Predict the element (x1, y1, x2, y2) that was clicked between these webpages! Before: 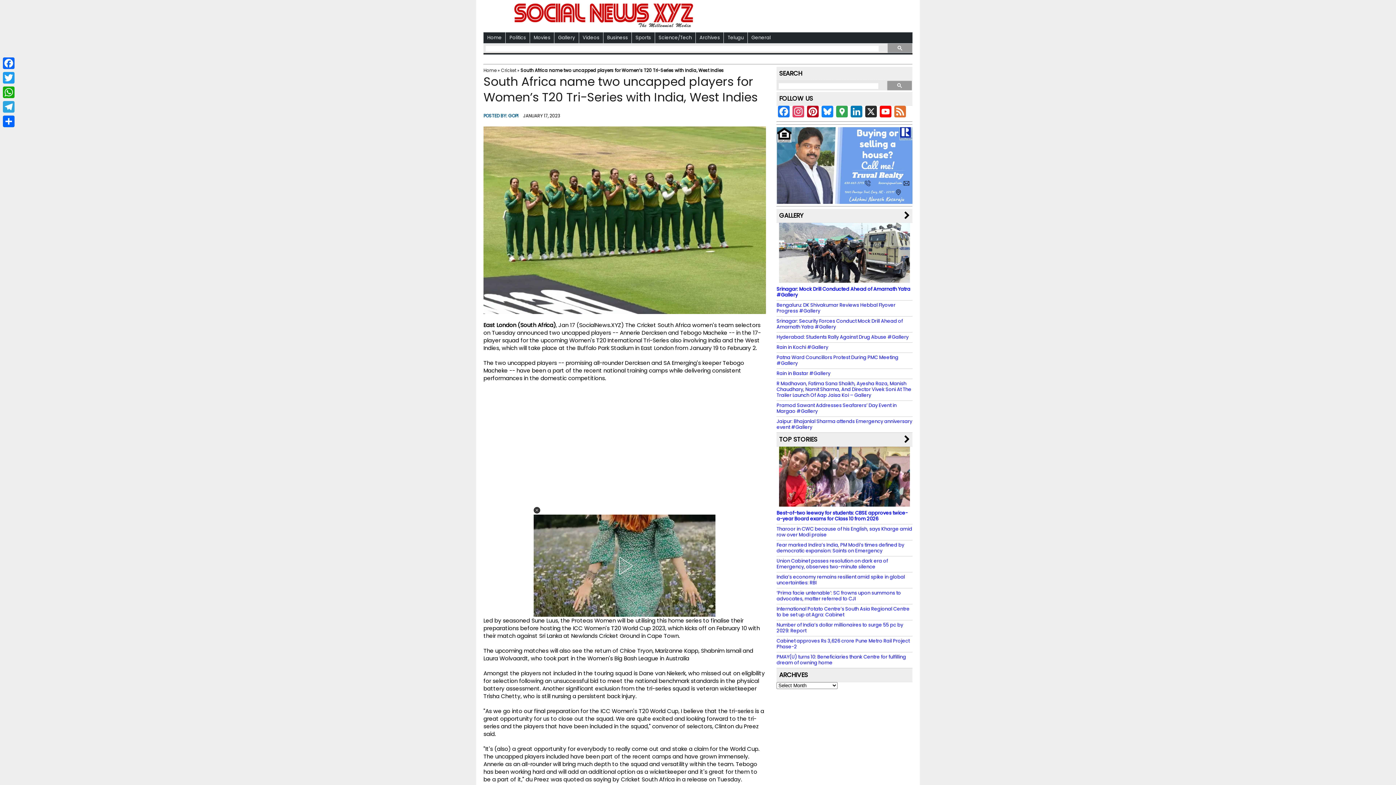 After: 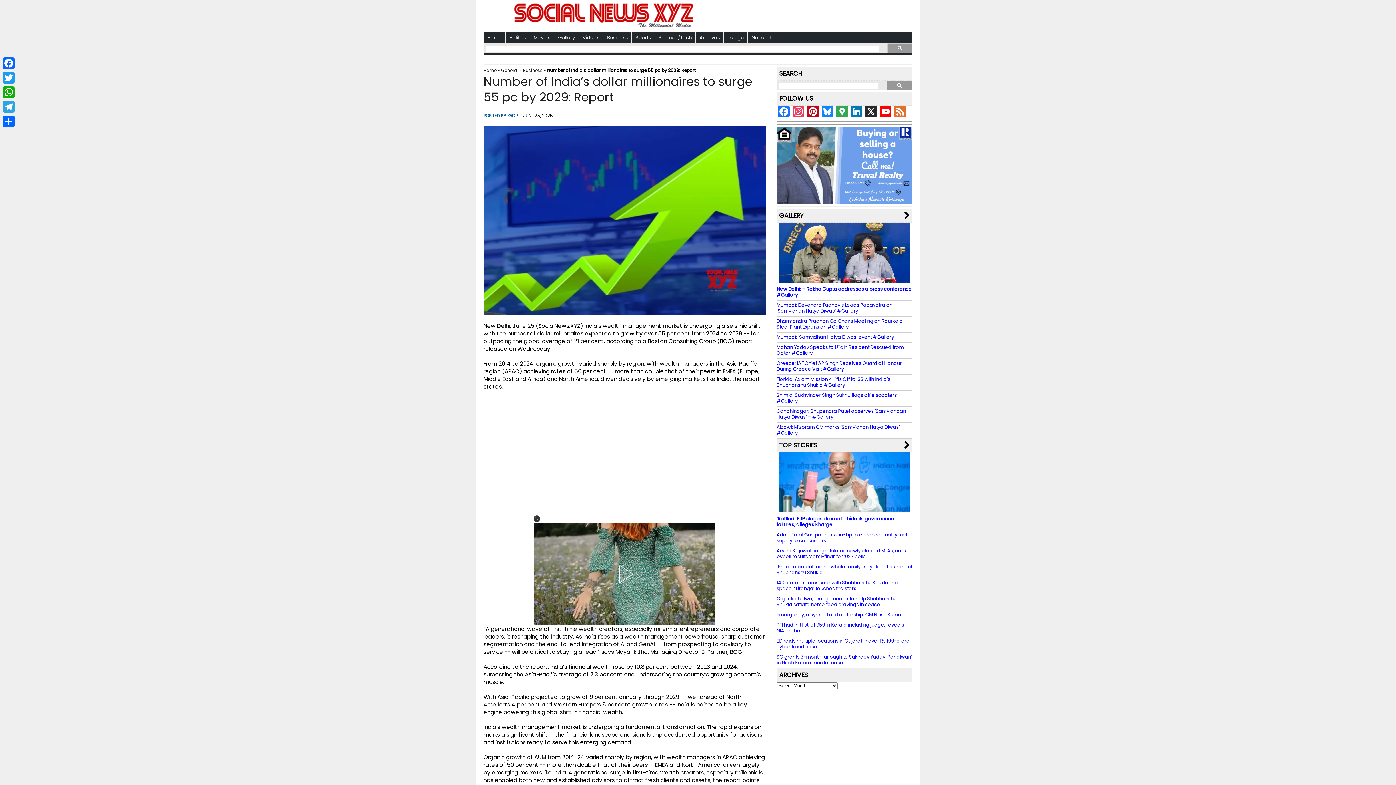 Action: label: Number of India’s dollar millionaires to surge 55 pc by 2029: Report bbox: (776, 621, 903, 634)